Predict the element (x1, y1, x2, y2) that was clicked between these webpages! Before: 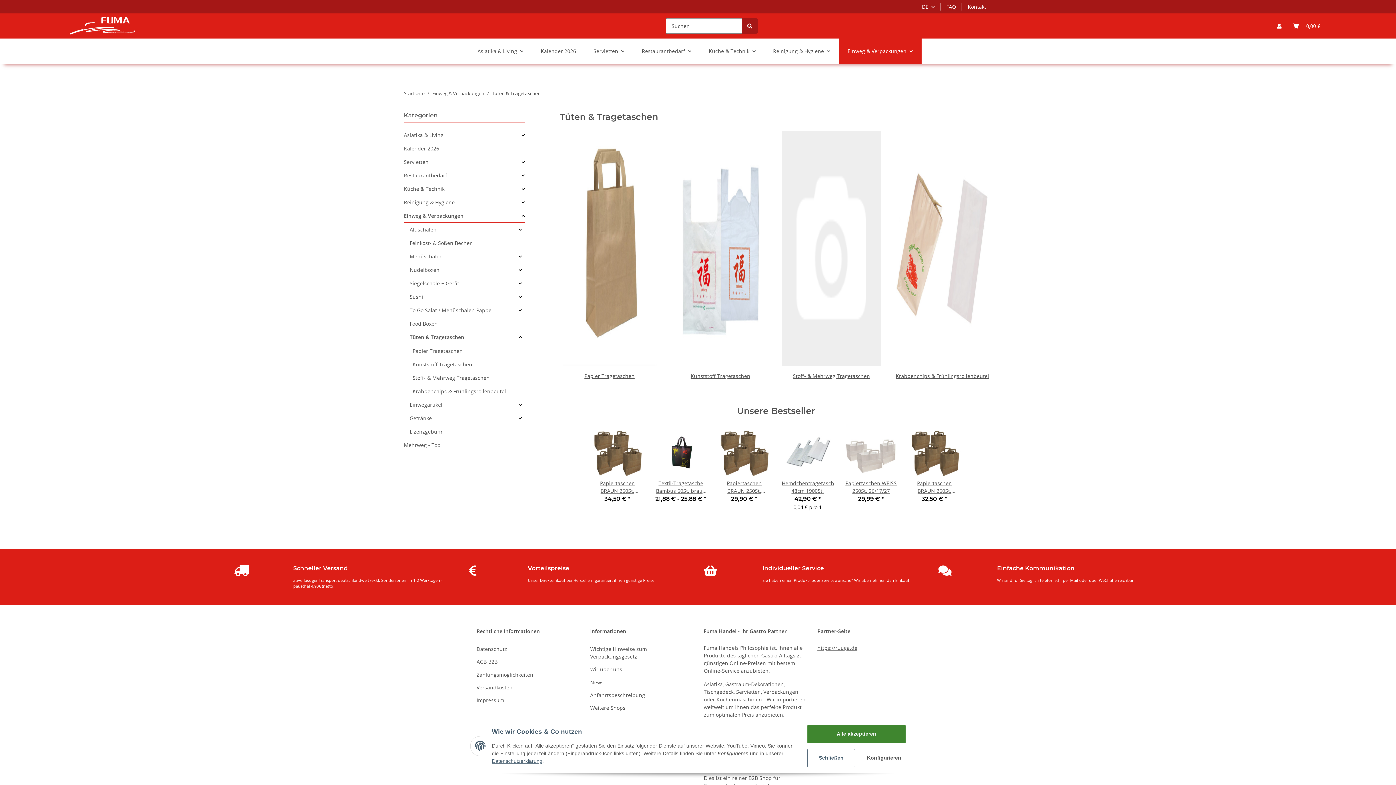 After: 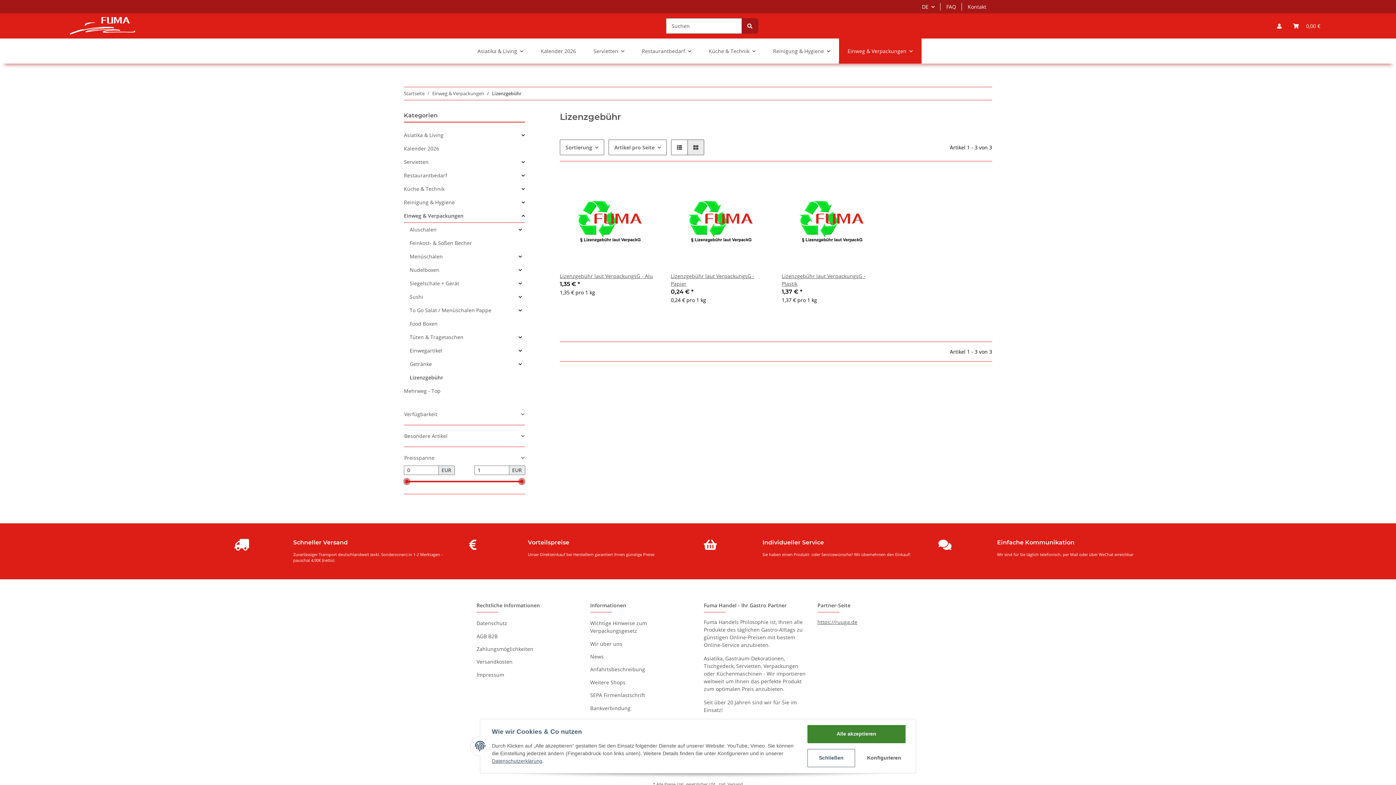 Action: label: Lizenzgebühr bbox: (406, 425, 524, 438)